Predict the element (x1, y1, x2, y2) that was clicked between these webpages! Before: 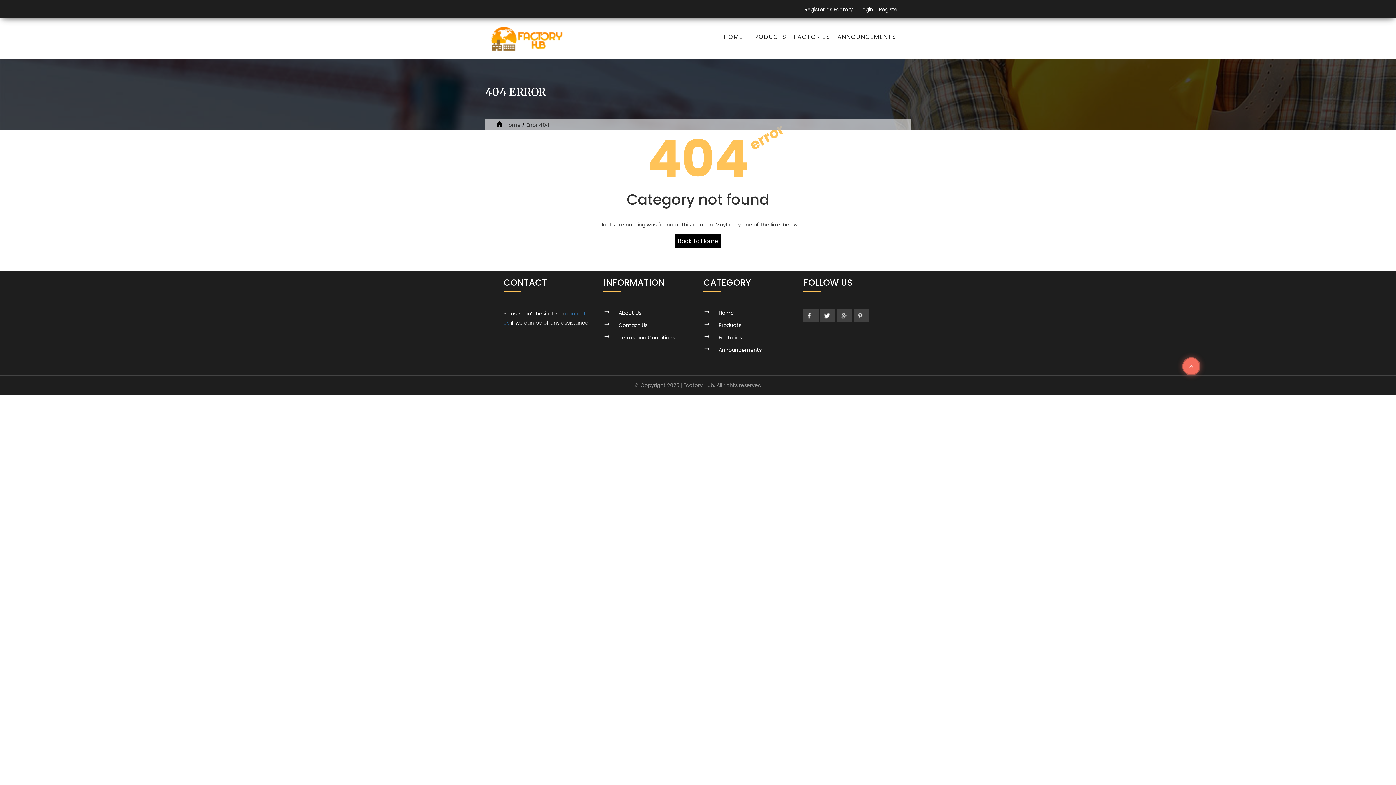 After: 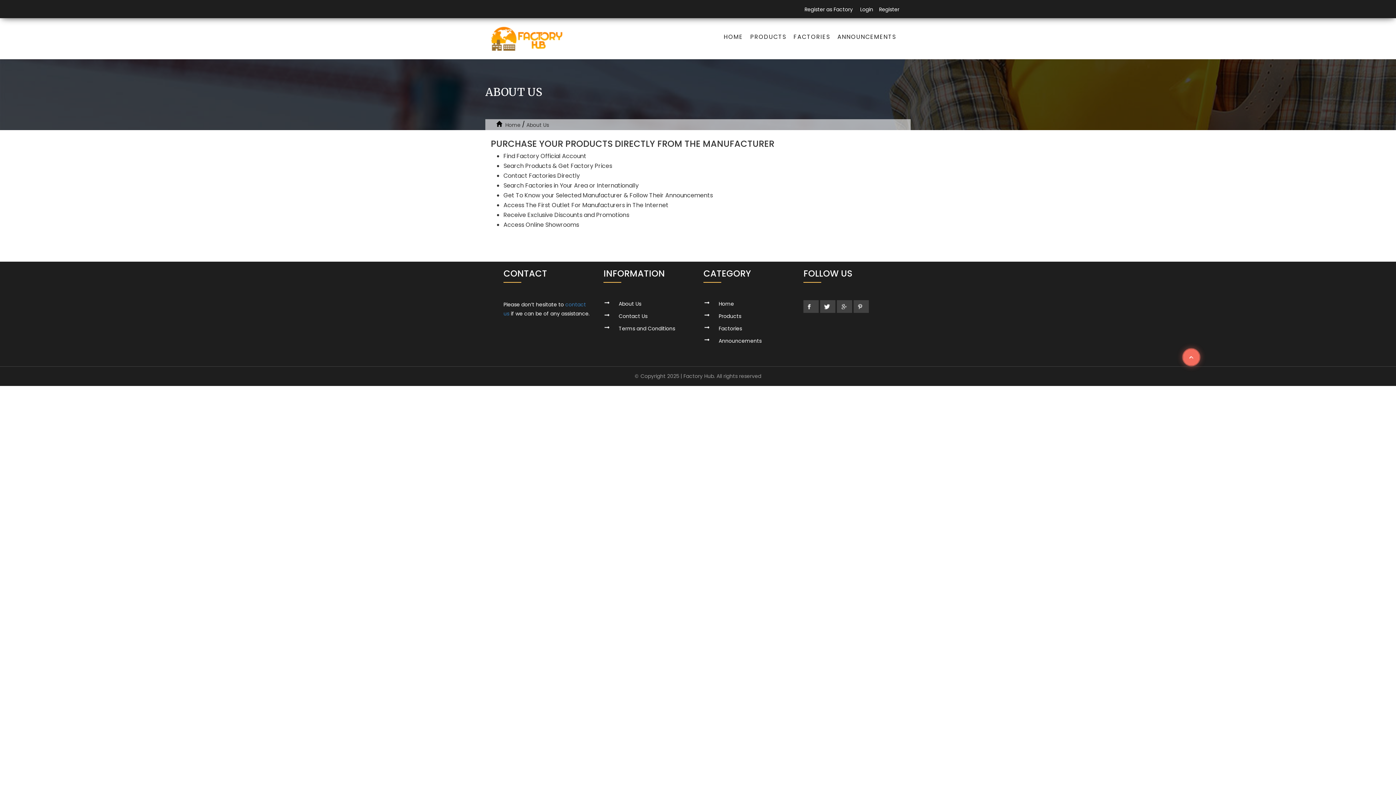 Action: label: About Us bbox: (603, 309, 641, 316)